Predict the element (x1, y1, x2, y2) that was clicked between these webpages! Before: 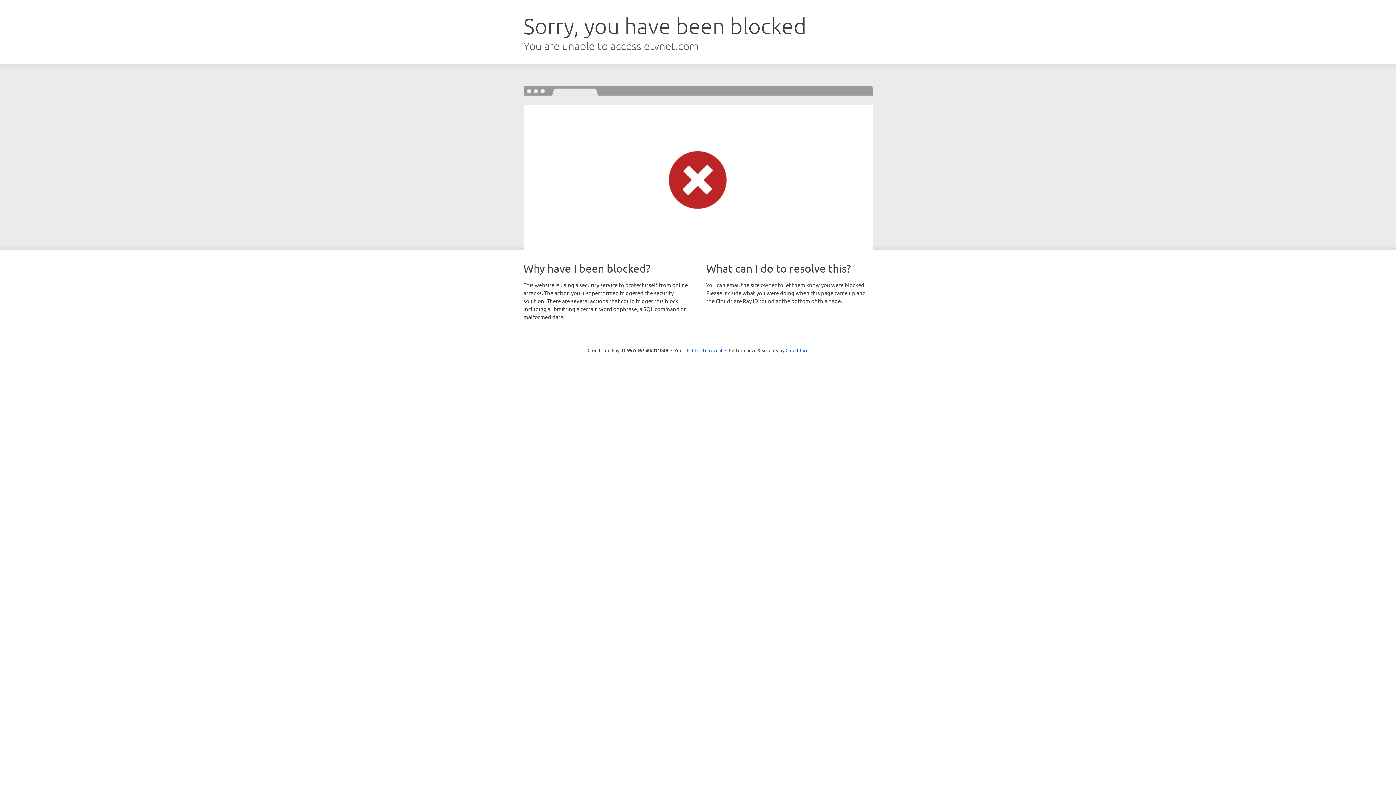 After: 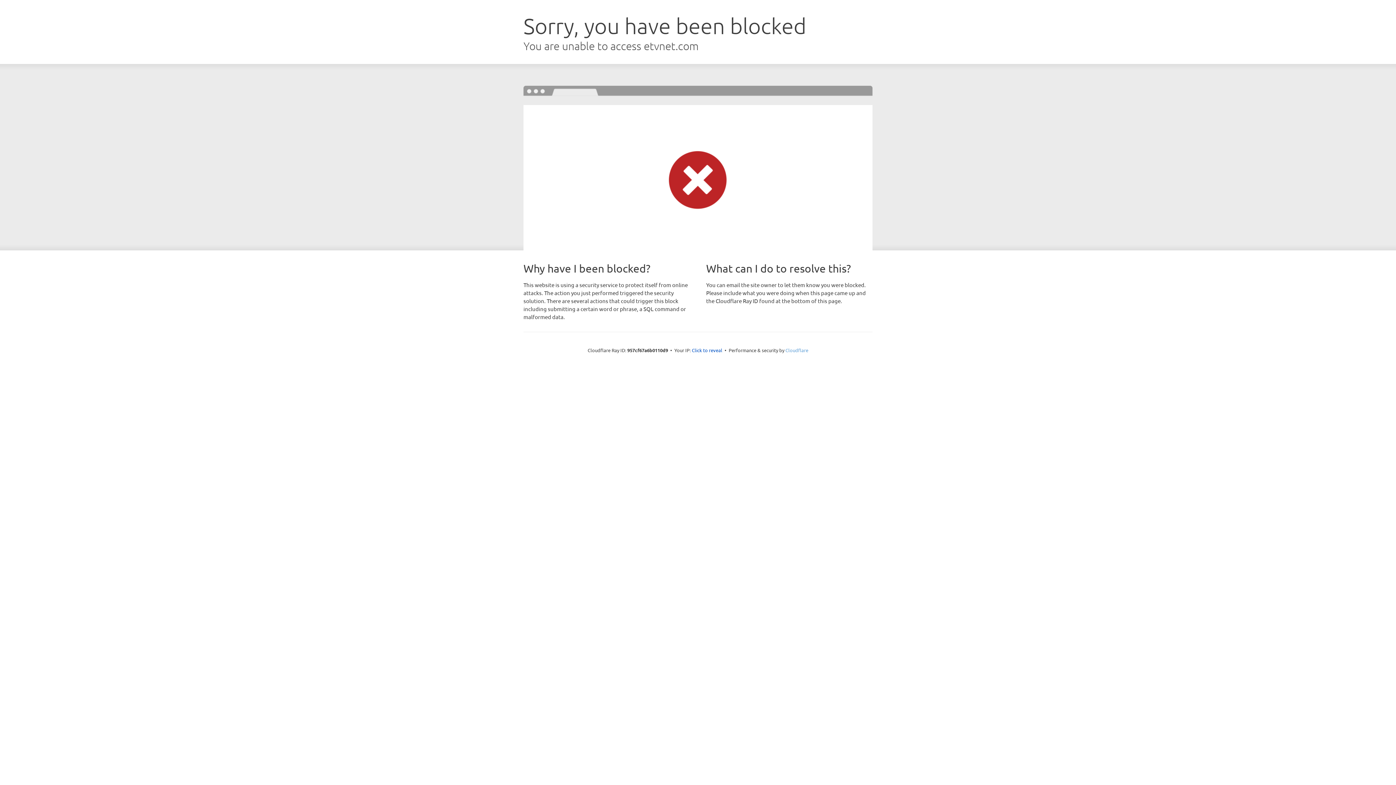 Action: bbox: (785, 347, 808, 353) label: Cloudflare